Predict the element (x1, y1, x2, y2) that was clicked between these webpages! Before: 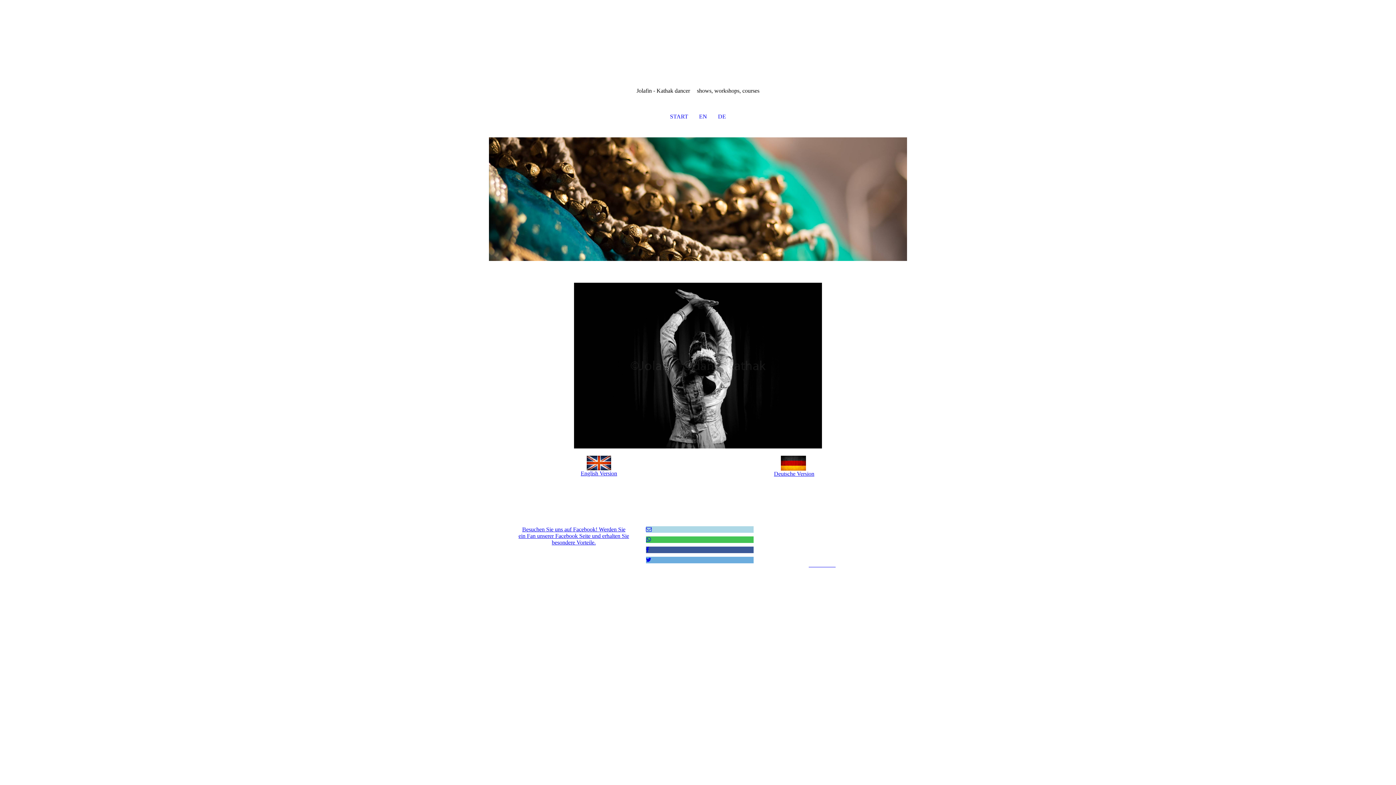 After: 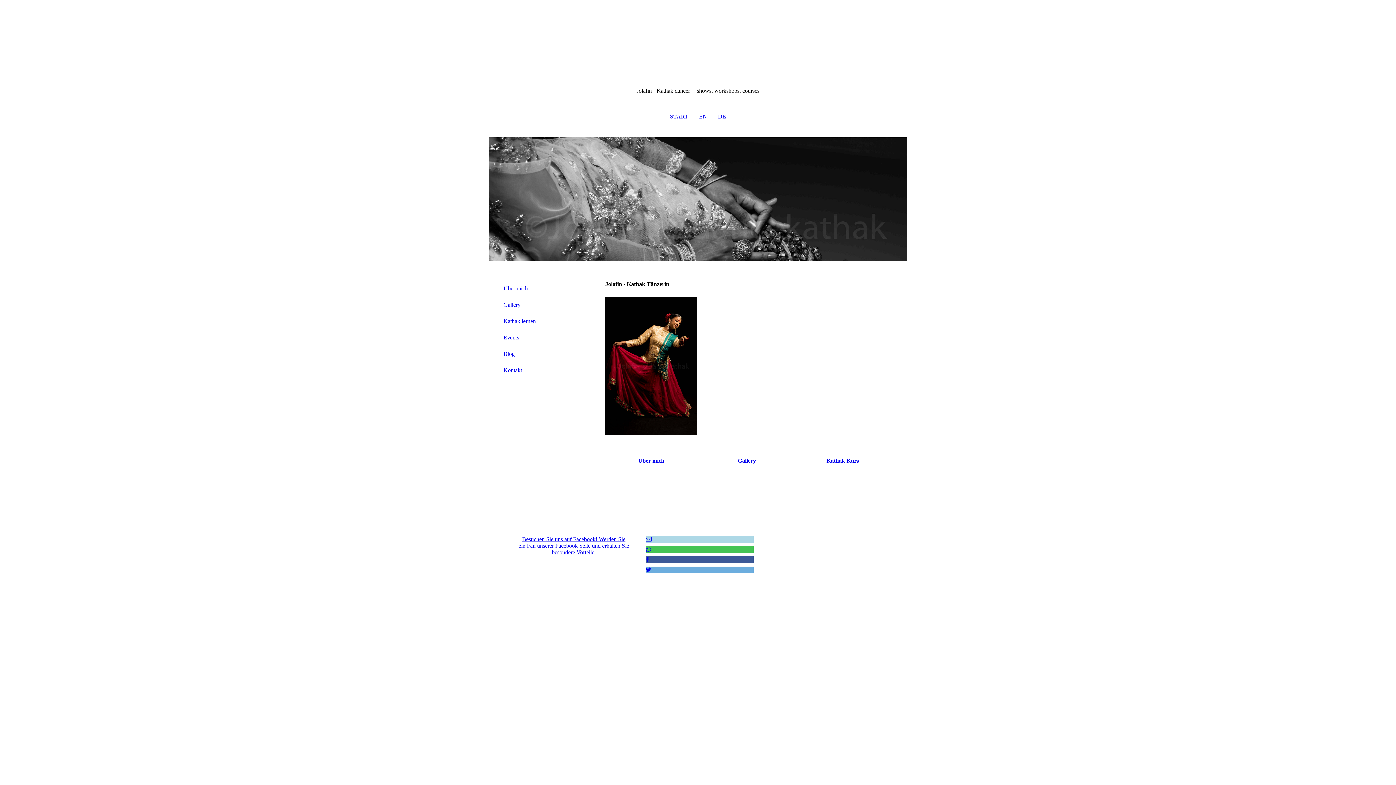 Action: bbox: (712, 108, 731, 124) label: DE